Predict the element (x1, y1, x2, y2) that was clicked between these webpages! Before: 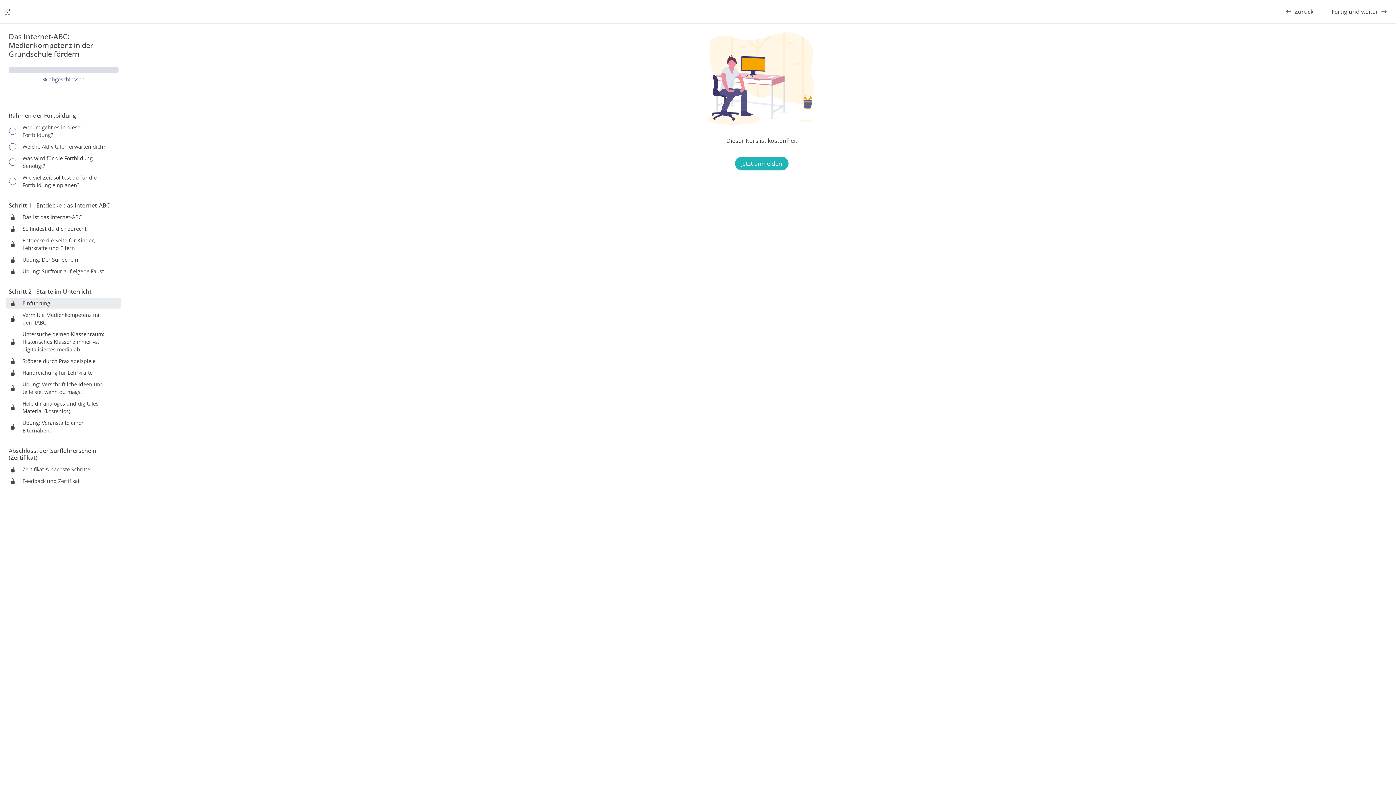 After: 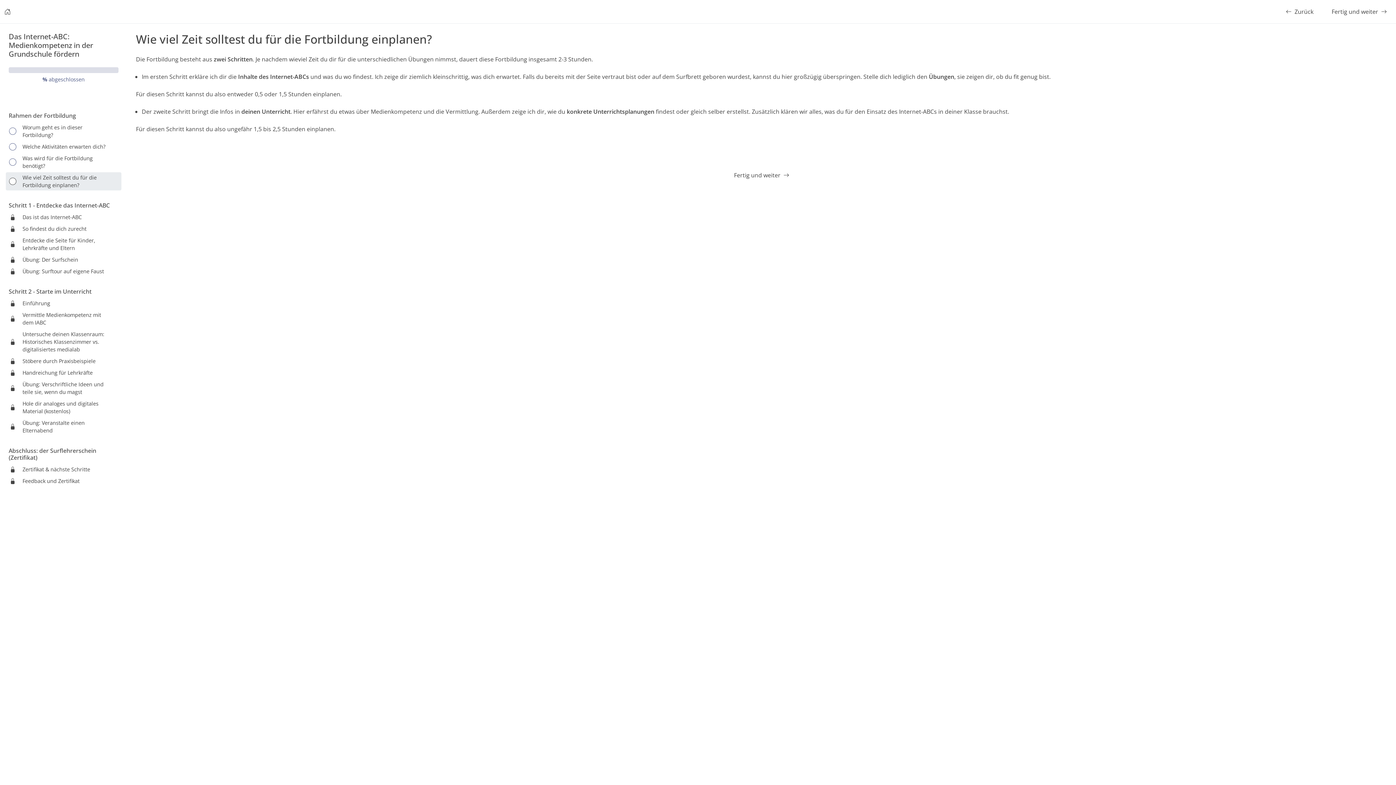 Action: label: Wie viel Zeit solltest du für die Fortbildung einplanen? bbox: (22, 172, 118, 190)